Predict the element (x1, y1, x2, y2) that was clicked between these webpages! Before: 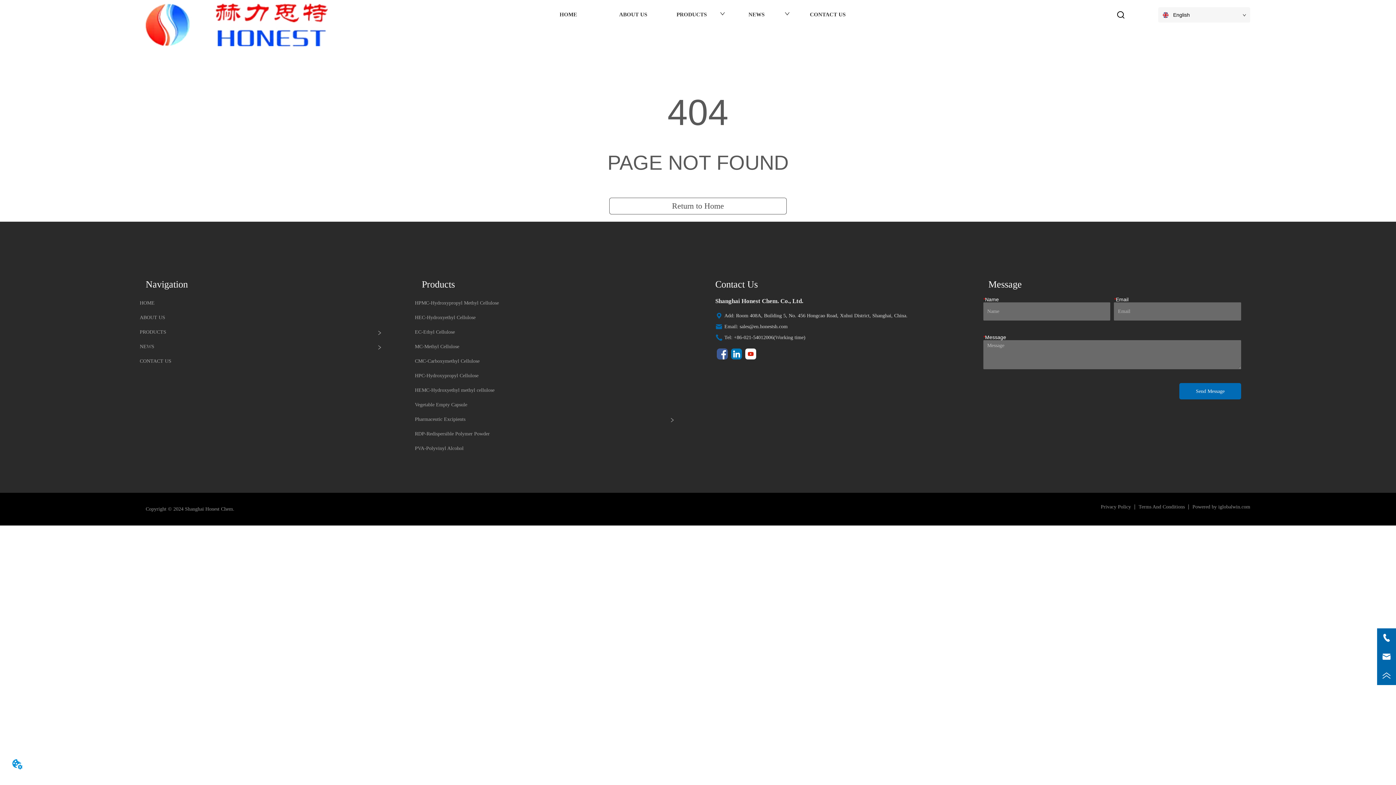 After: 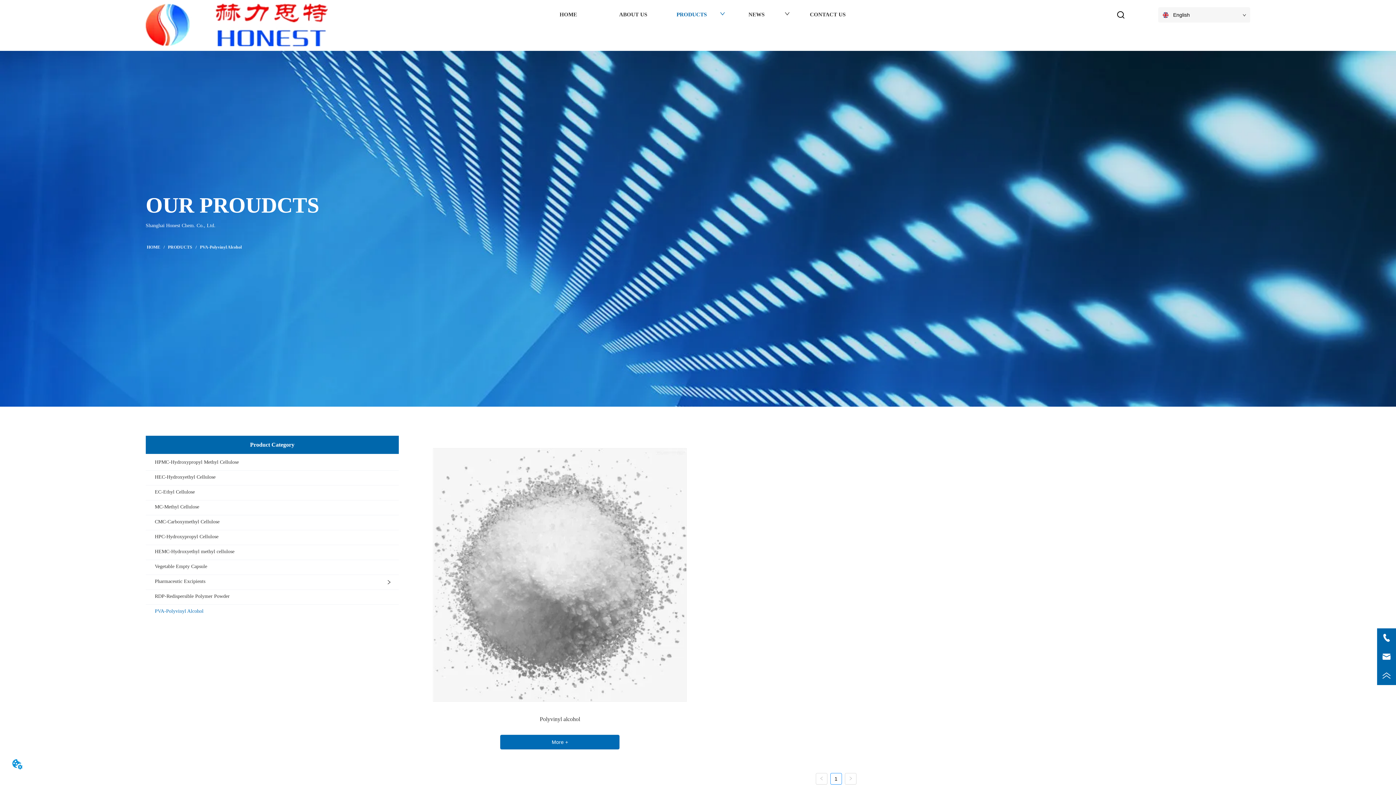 Action: label: PVA-Polyvinyl Alcohol bbox: (413, 445, 674, 453)